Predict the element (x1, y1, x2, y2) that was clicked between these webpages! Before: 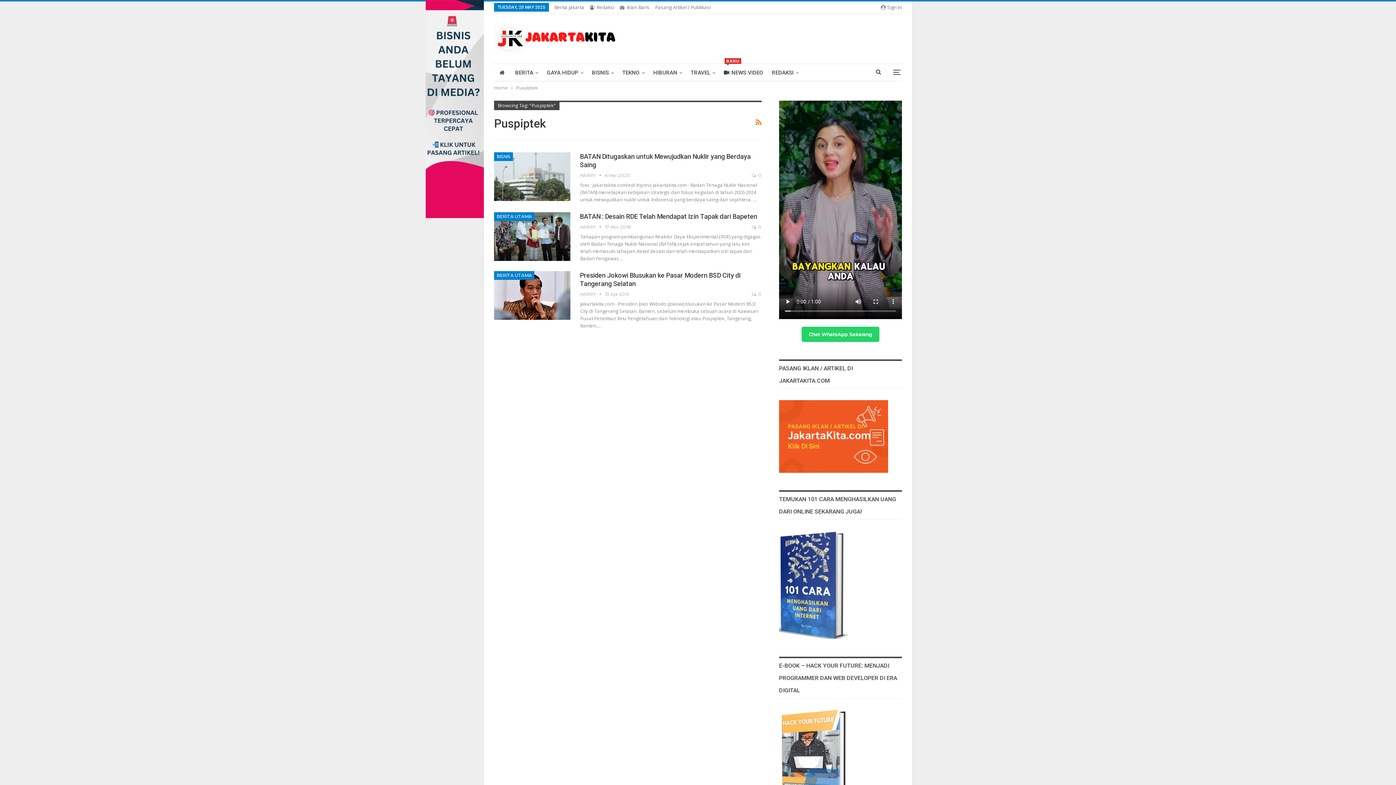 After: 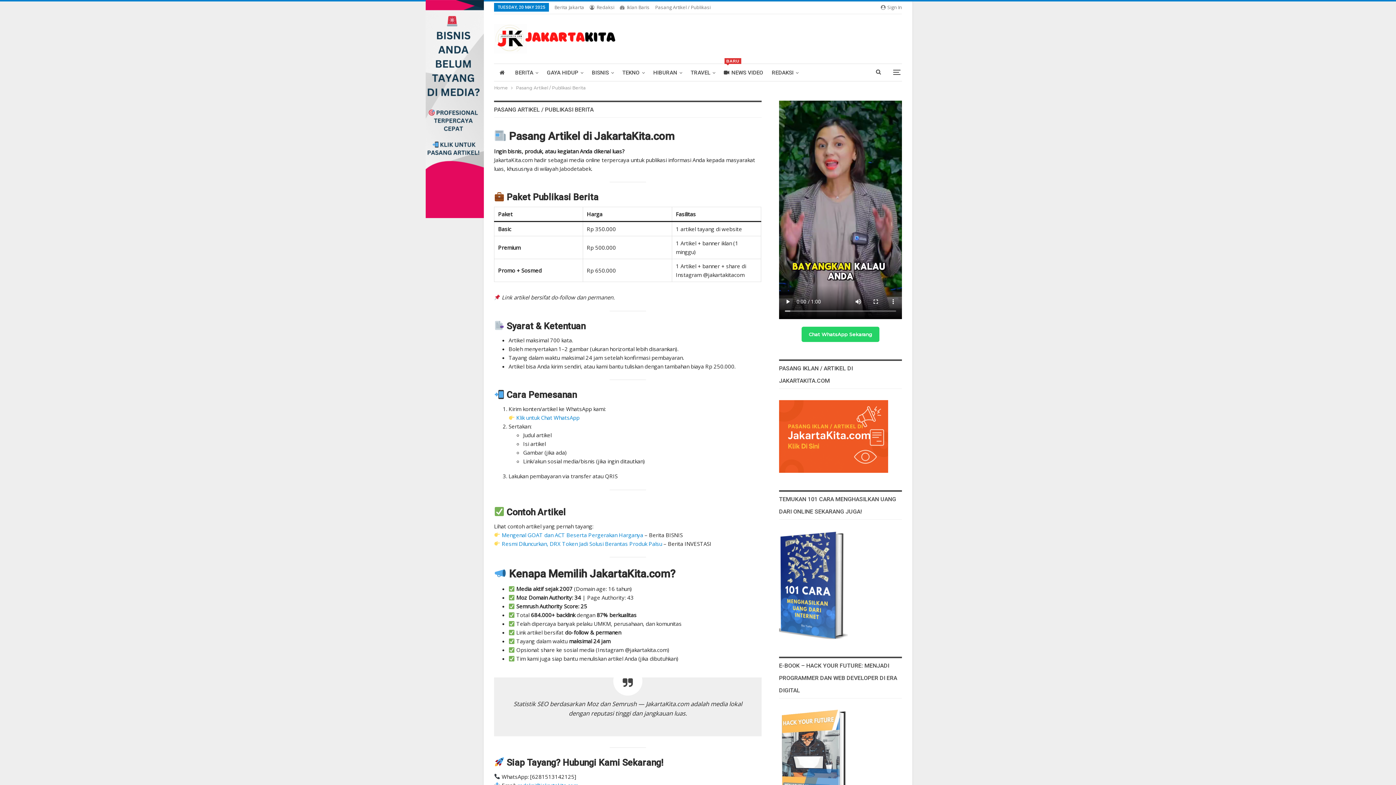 Action: bbox: (655, 4, 710, 10) label: Pasang Artikel / Publikasi